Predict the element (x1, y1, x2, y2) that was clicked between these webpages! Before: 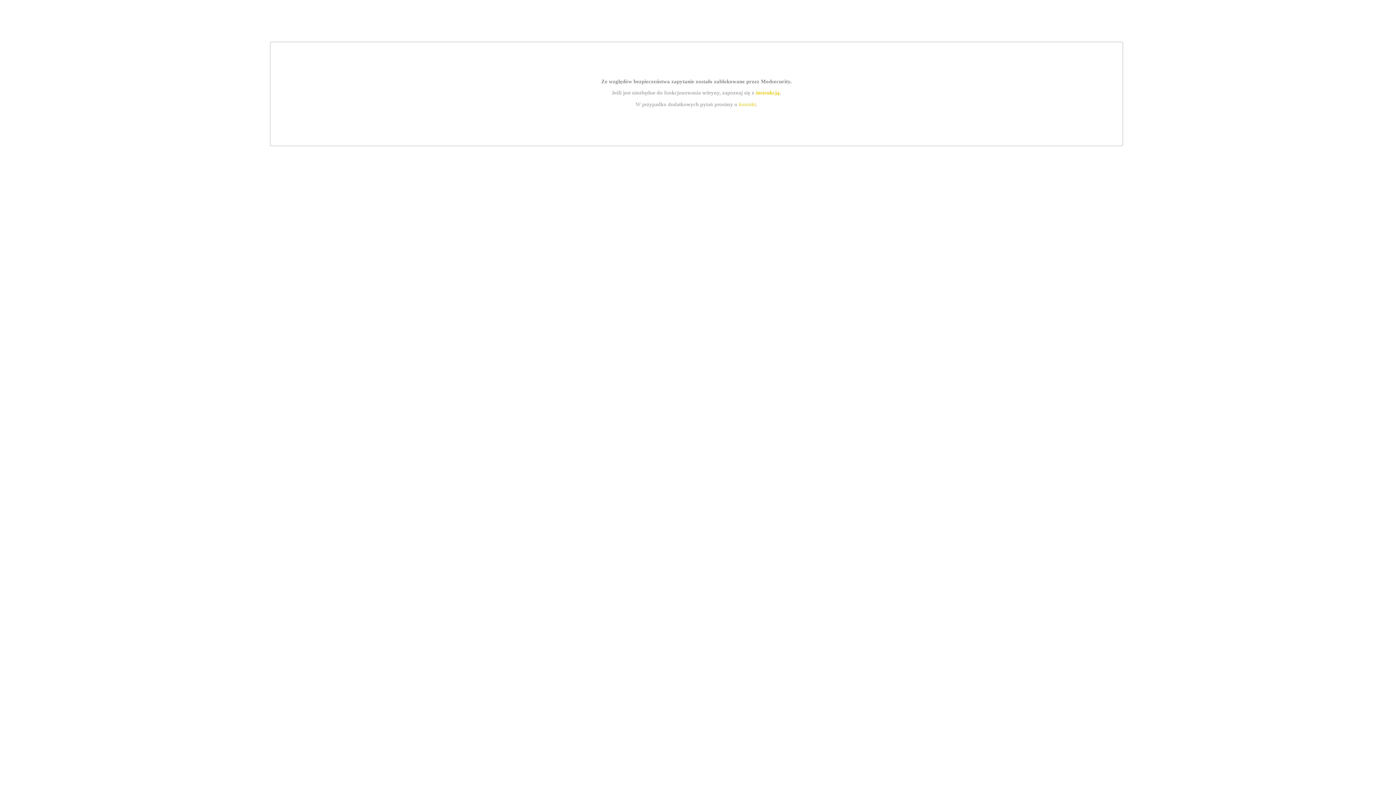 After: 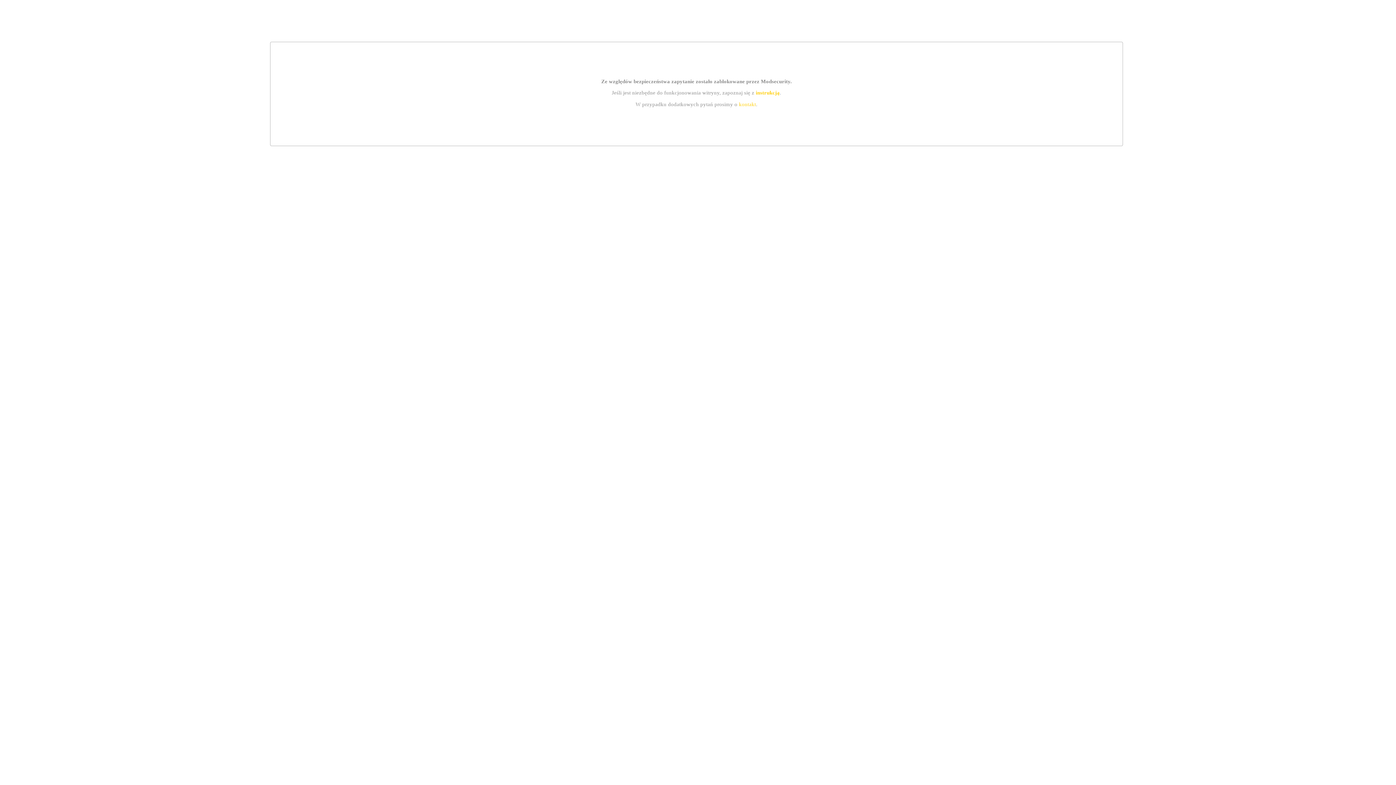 Action: bbox: (739, 101, 756, 107) label: kontakt